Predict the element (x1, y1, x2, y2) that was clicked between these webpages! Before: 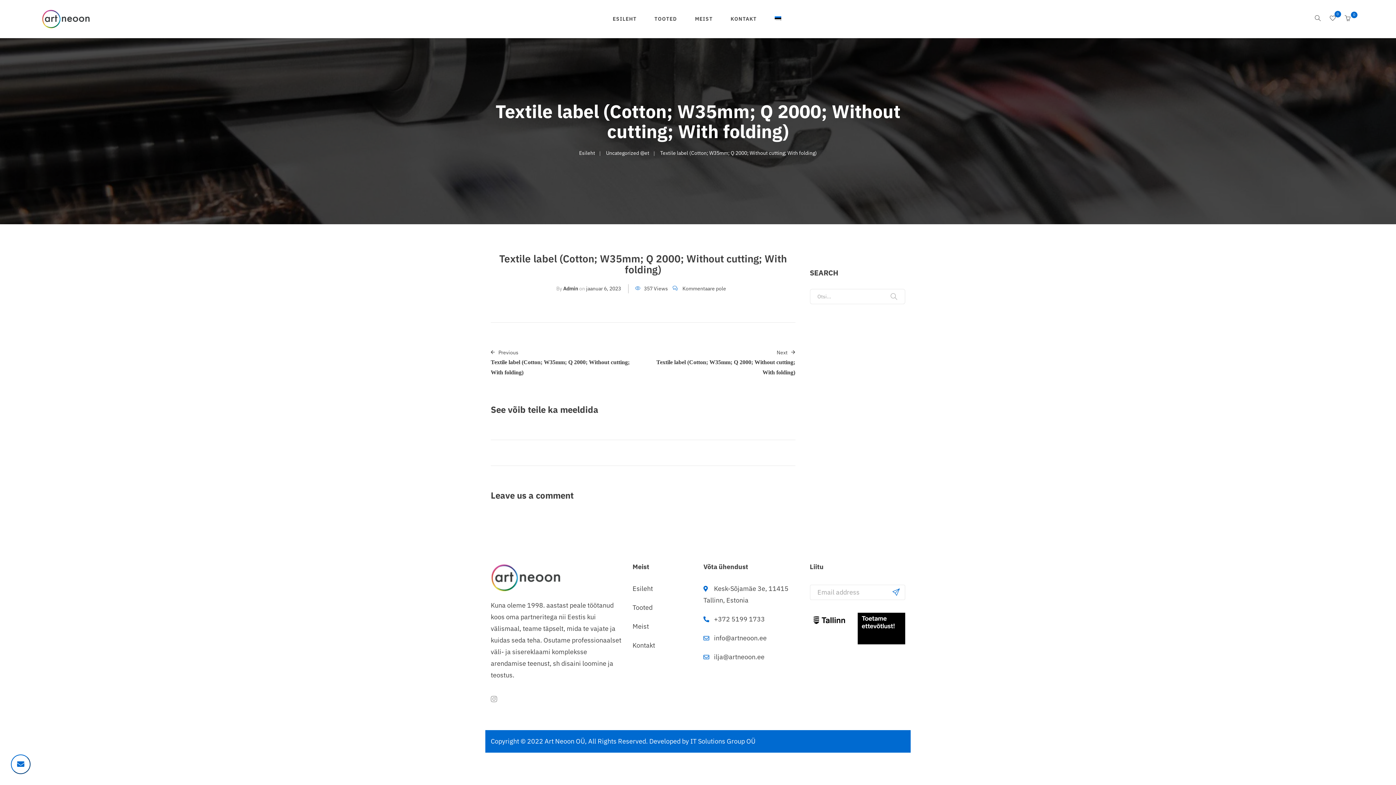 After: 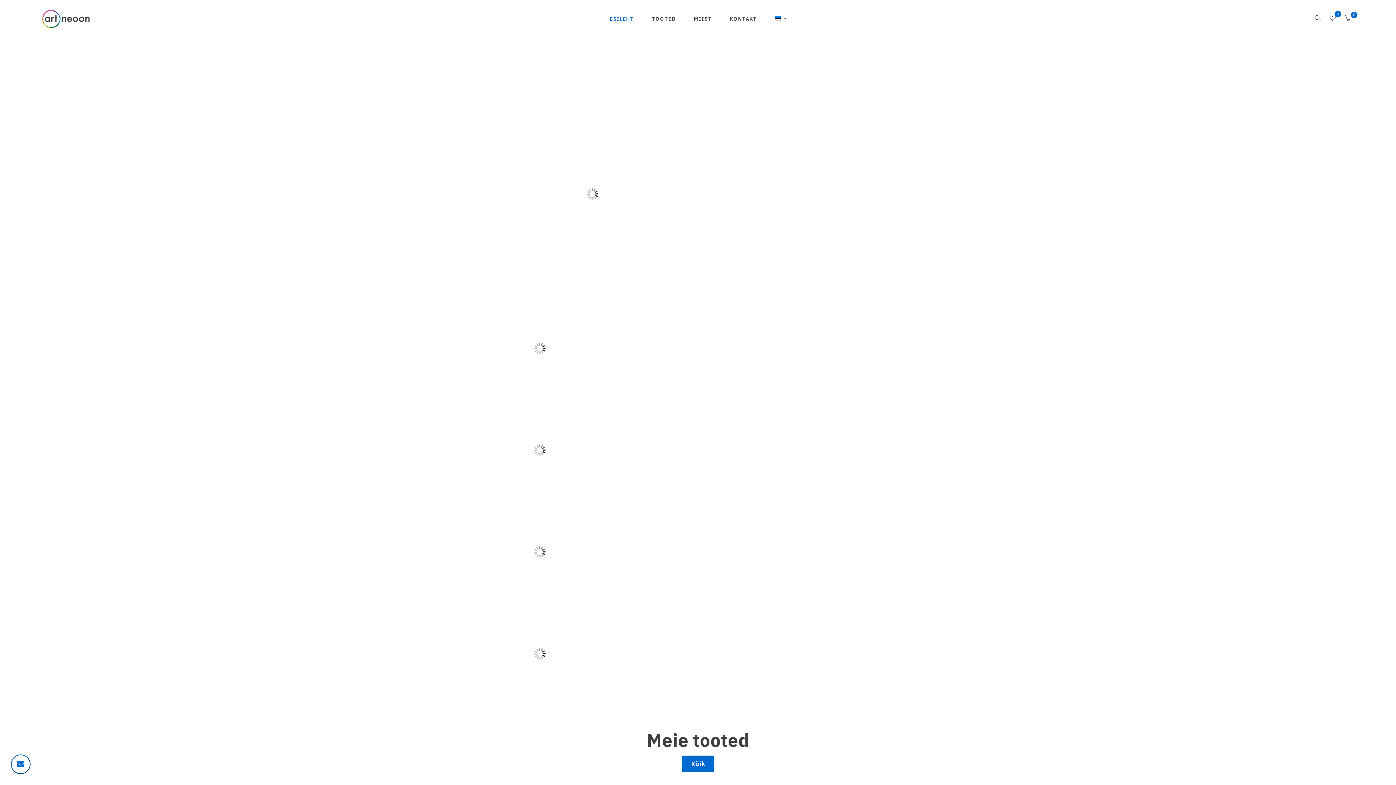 Action: bbox: (41, 9, 257, 29)